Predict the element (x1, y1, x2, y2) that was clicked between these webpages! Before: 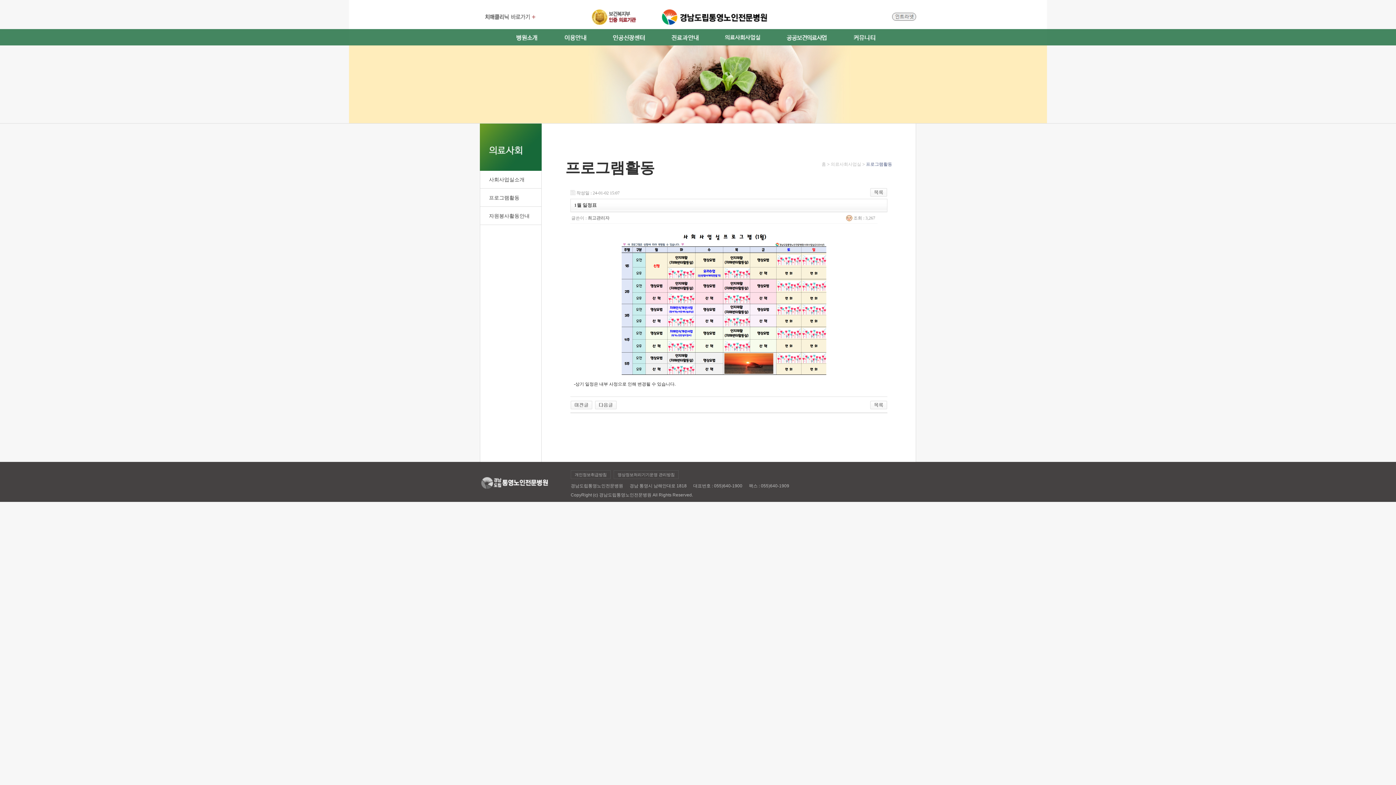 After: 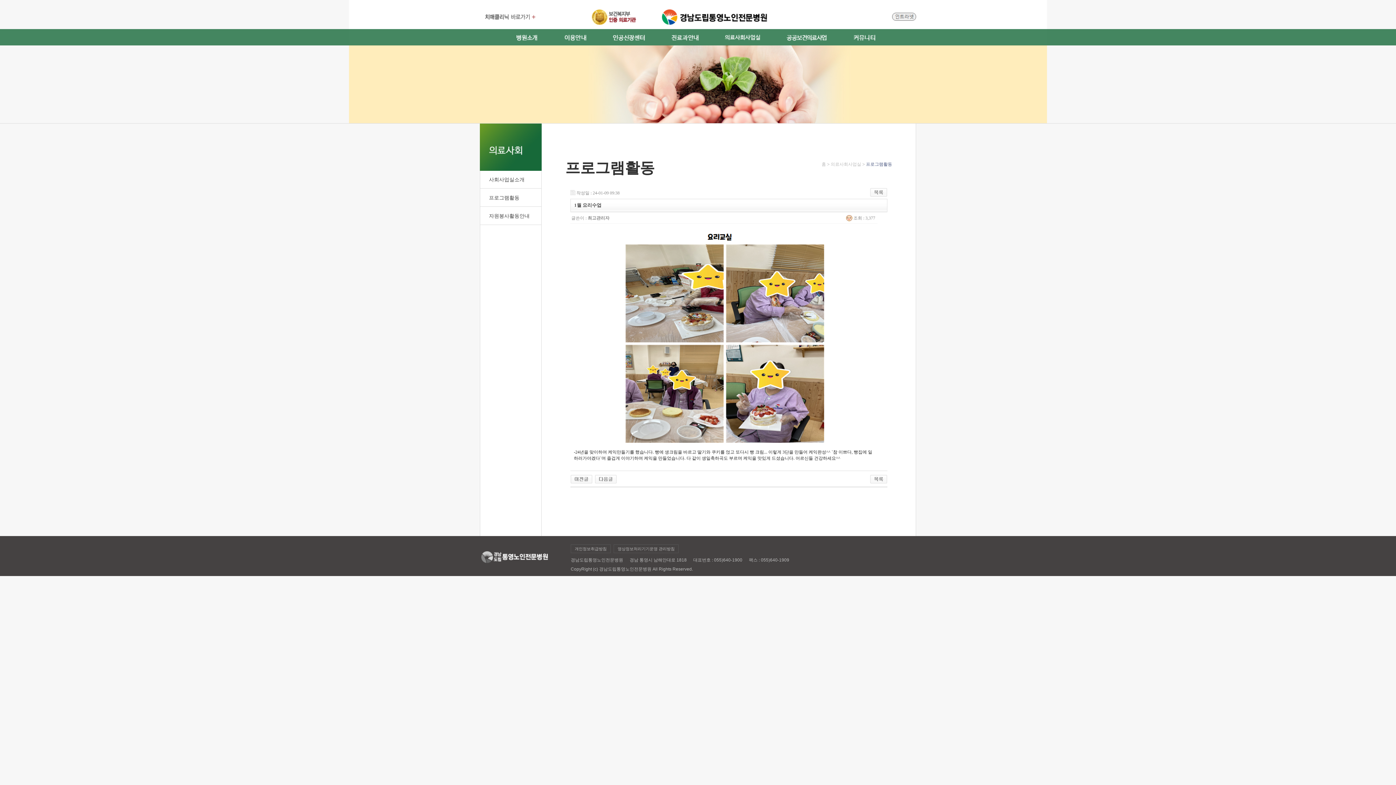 Action: bbox: (570, 400, 592, 405)